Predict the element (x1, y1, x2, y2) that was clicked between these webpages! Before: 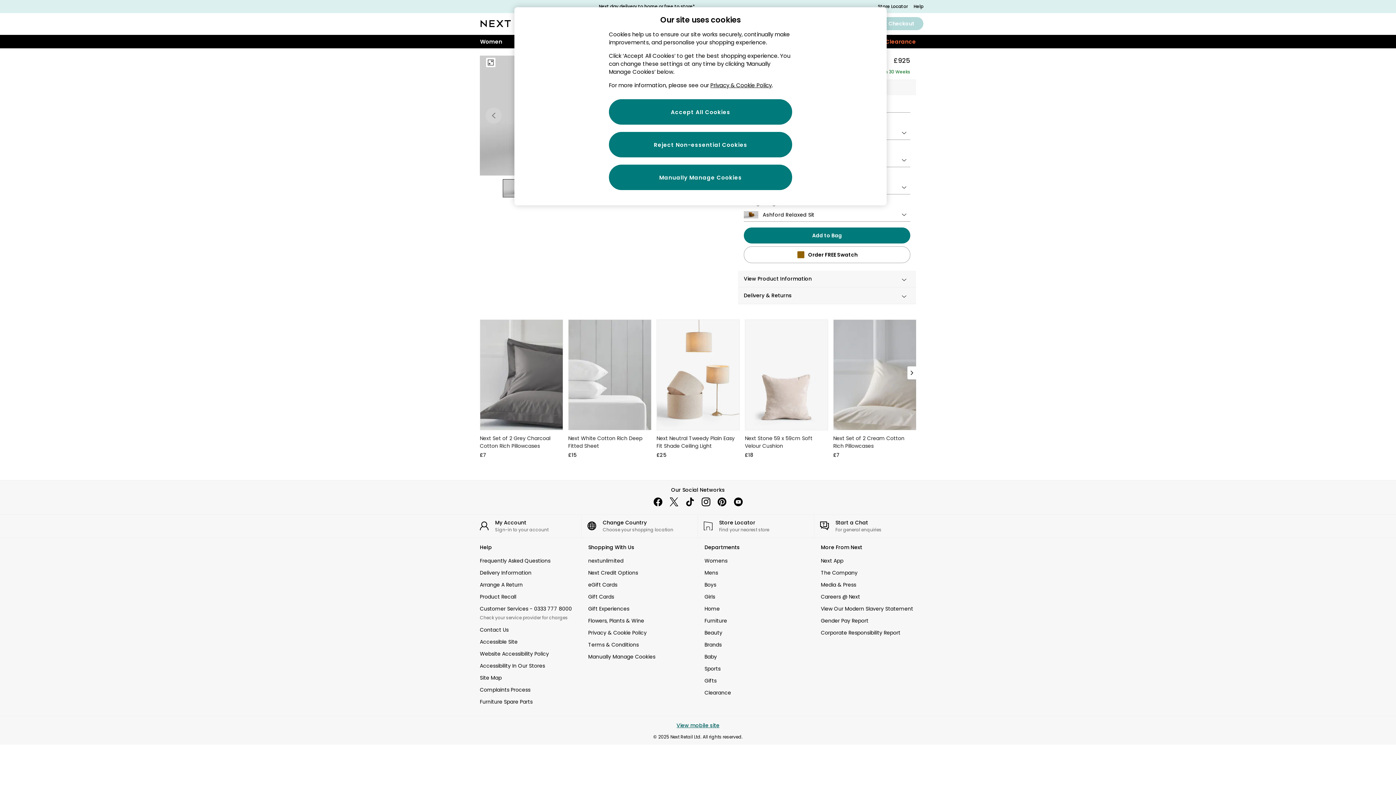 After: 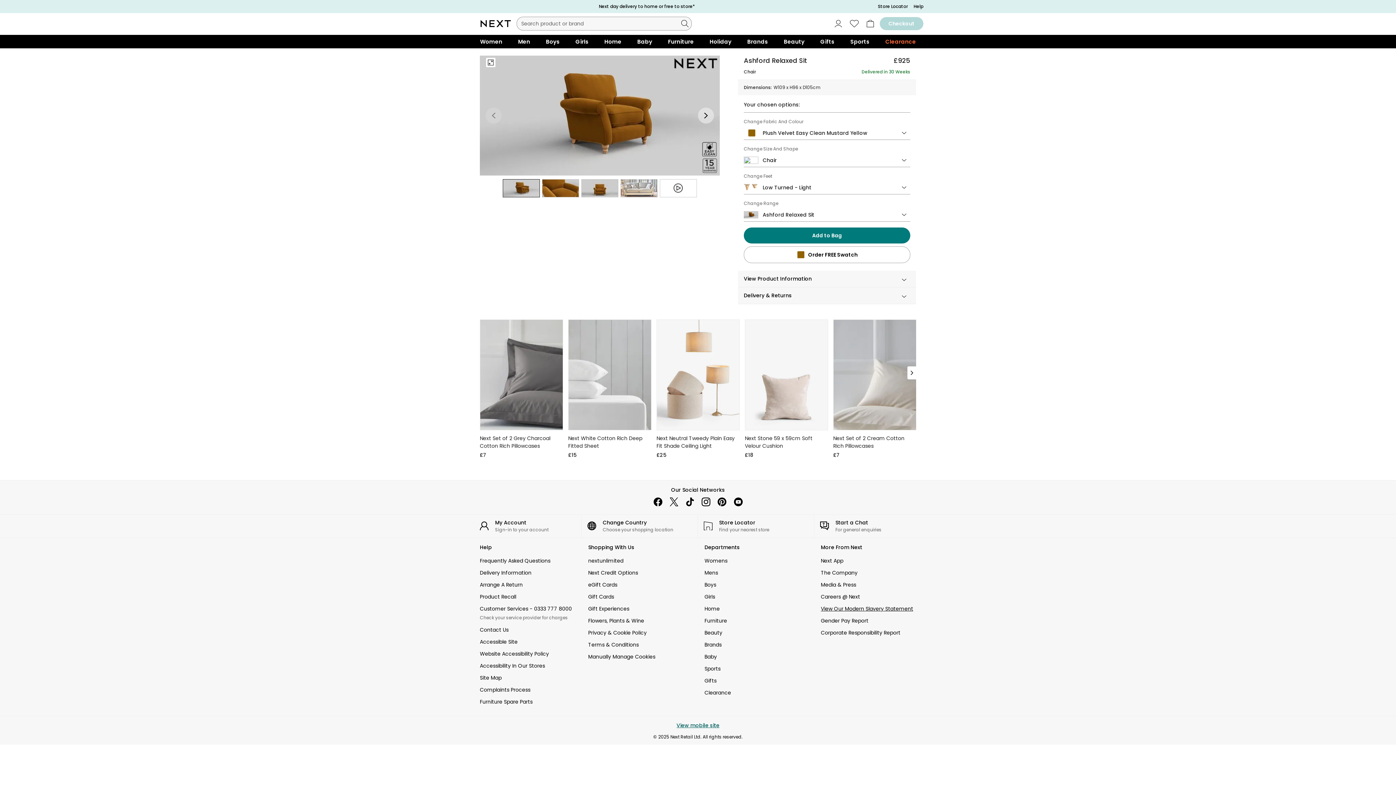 Action: bbox: (821, 605, 924, 612) label: View Our Modern Slavery Statement